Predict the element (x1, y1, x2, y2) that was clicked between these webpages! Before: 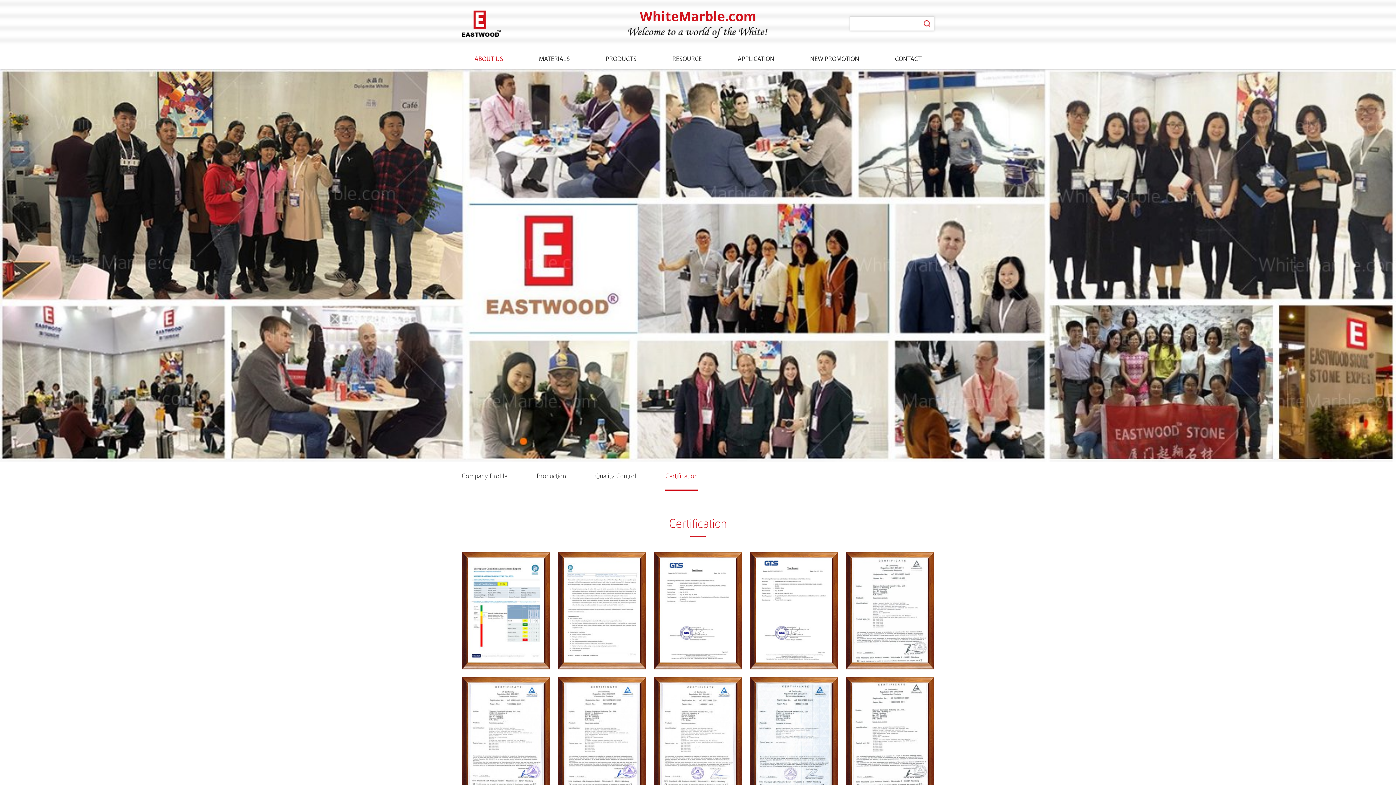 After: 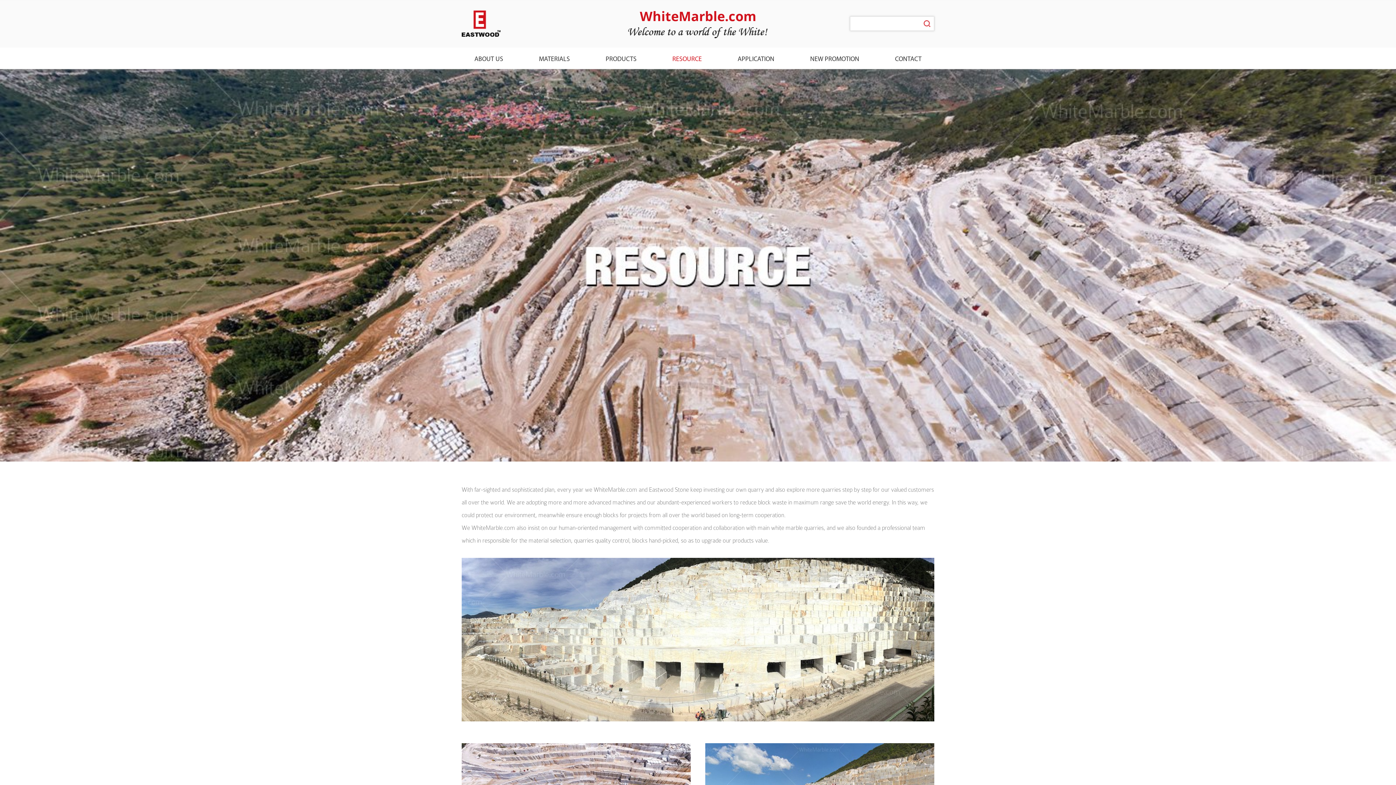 Action: bbox: (659, 47, 714, 69) label: RESOURCE